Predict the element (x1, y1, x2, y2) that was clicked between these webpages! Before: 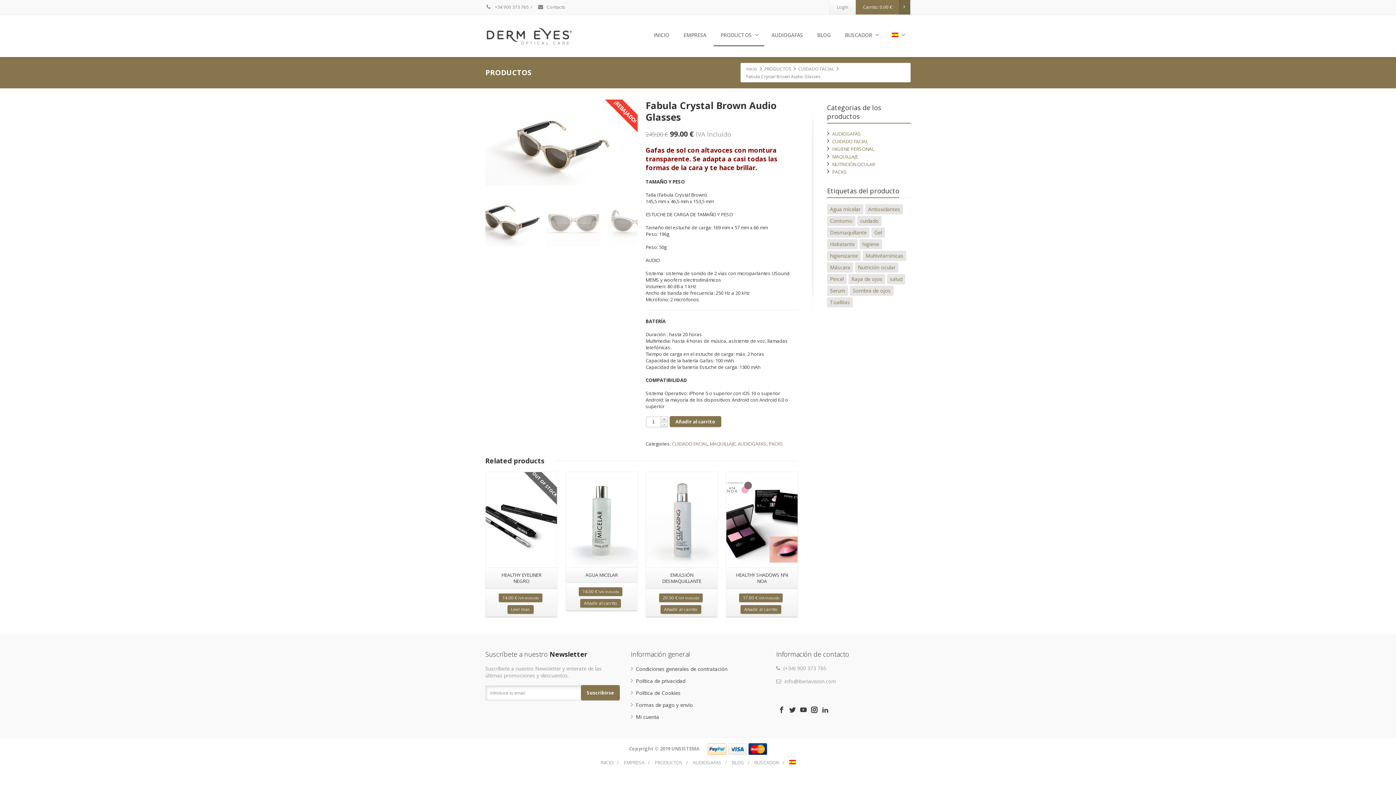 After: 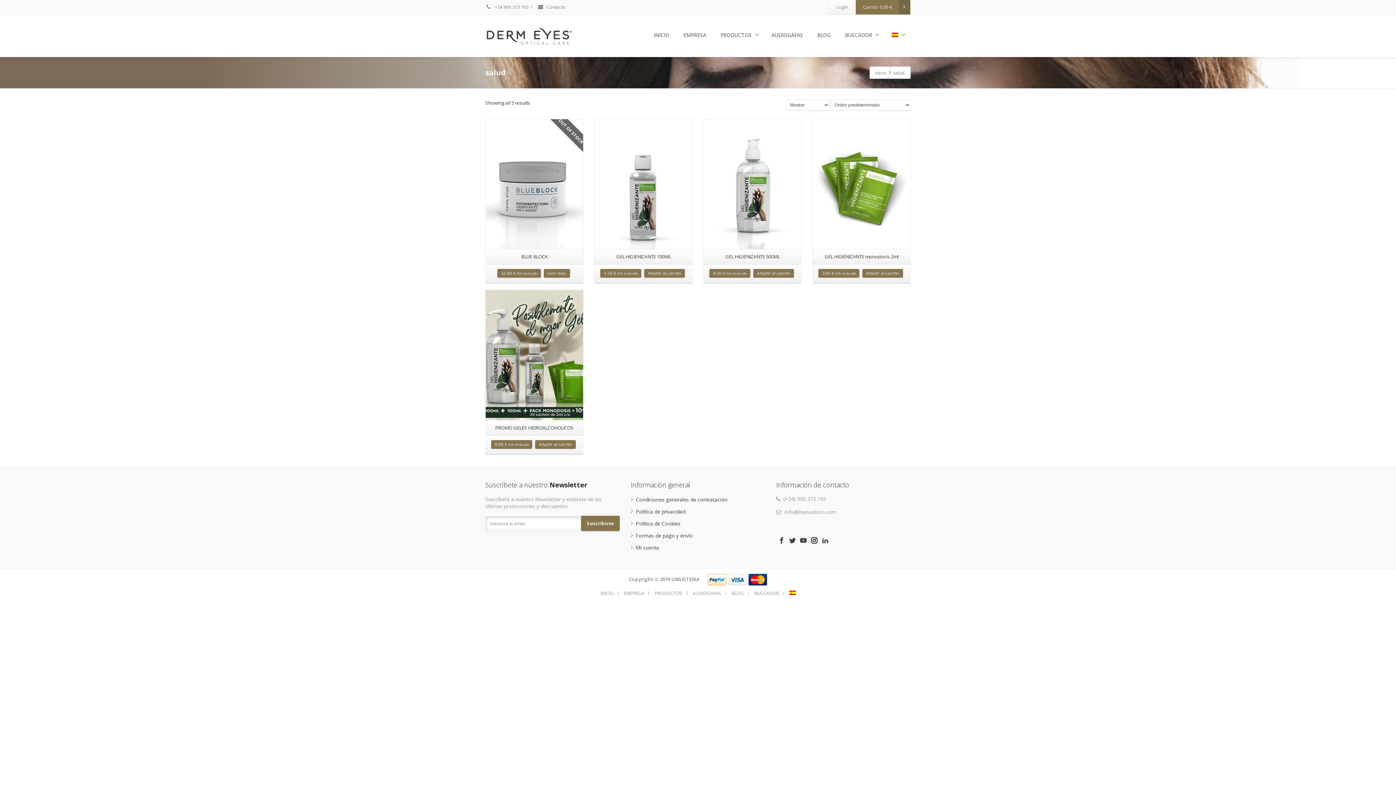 Action: bbox: (887, 274, 905, 284) label: salud (5 products)